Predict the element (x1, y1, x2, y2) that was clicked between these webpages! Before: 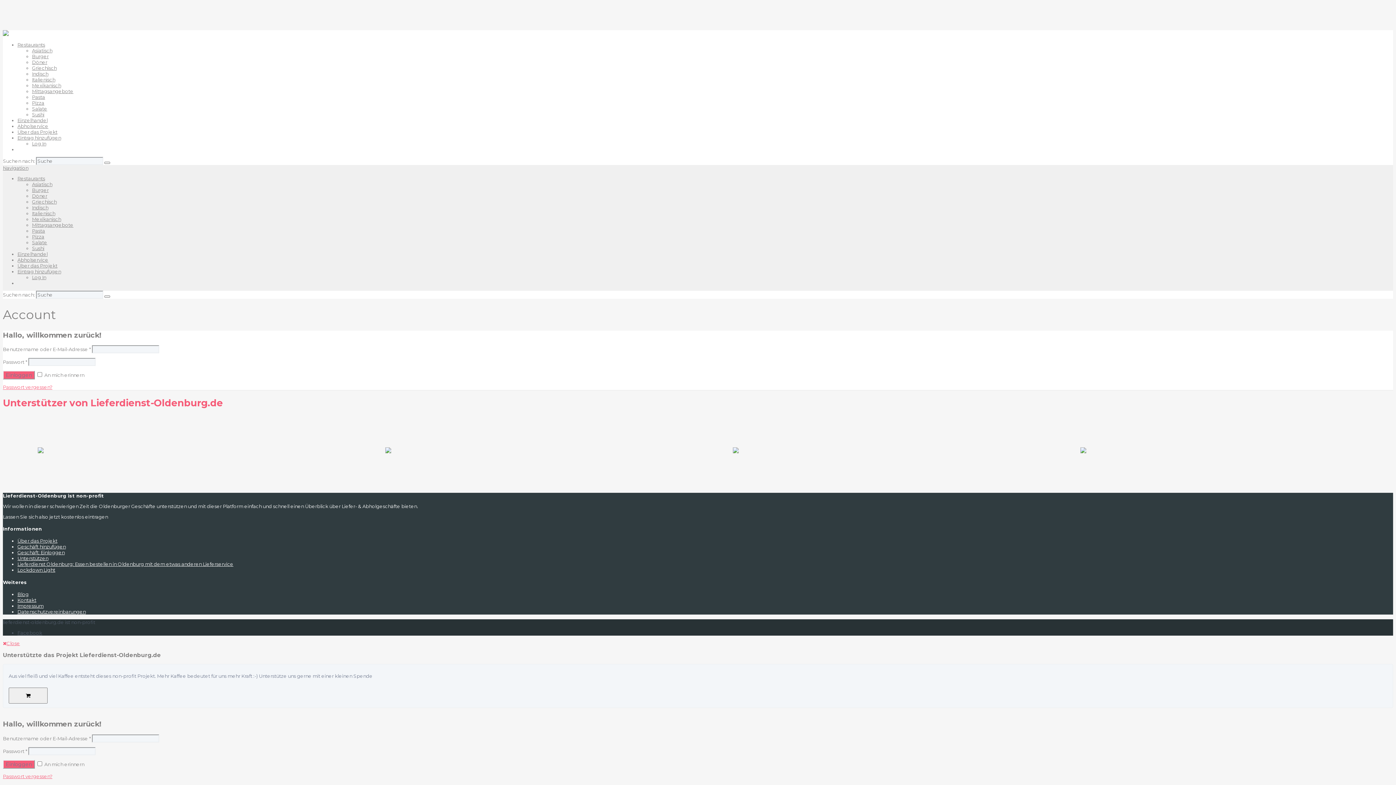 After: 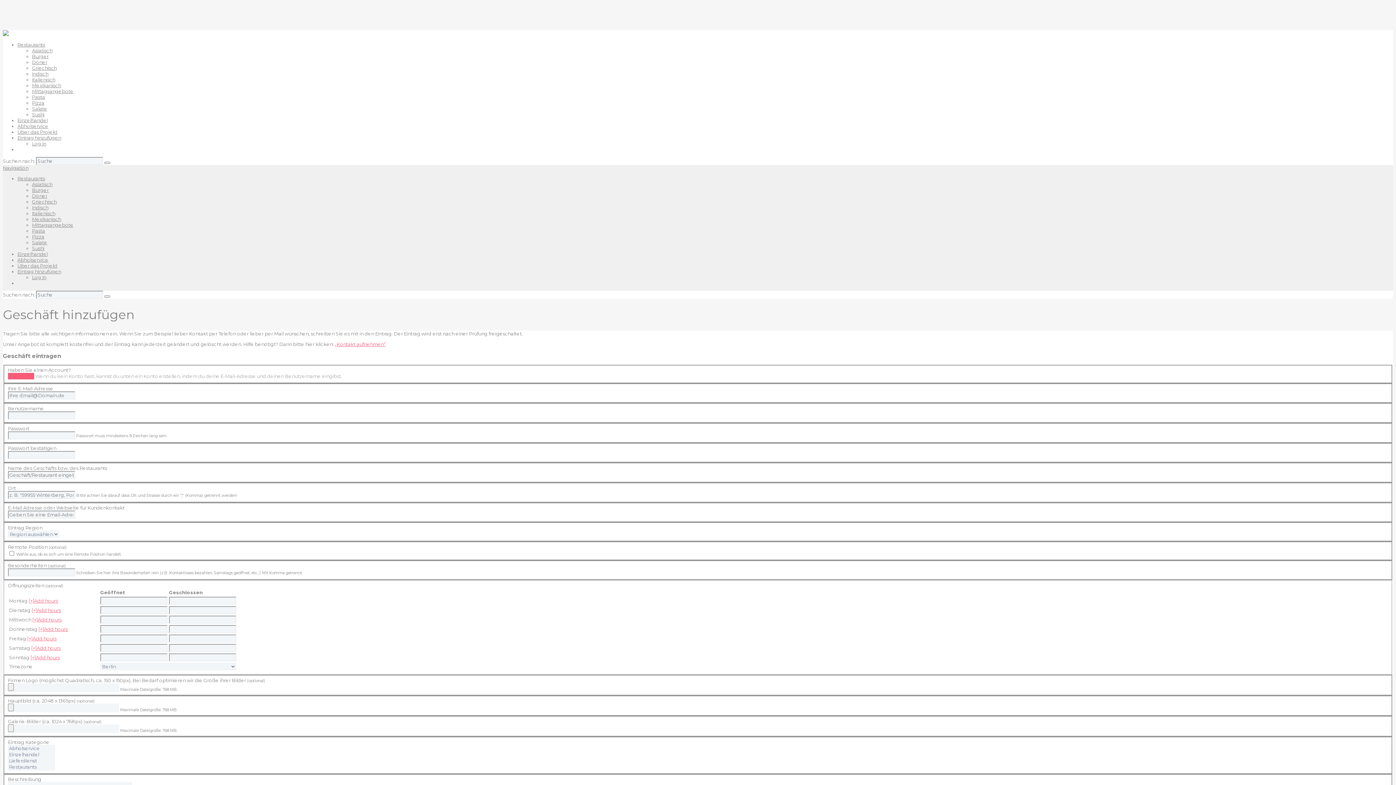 Action: bbox: (17, 268, 61, 274) label: Eintrag hinzufügen